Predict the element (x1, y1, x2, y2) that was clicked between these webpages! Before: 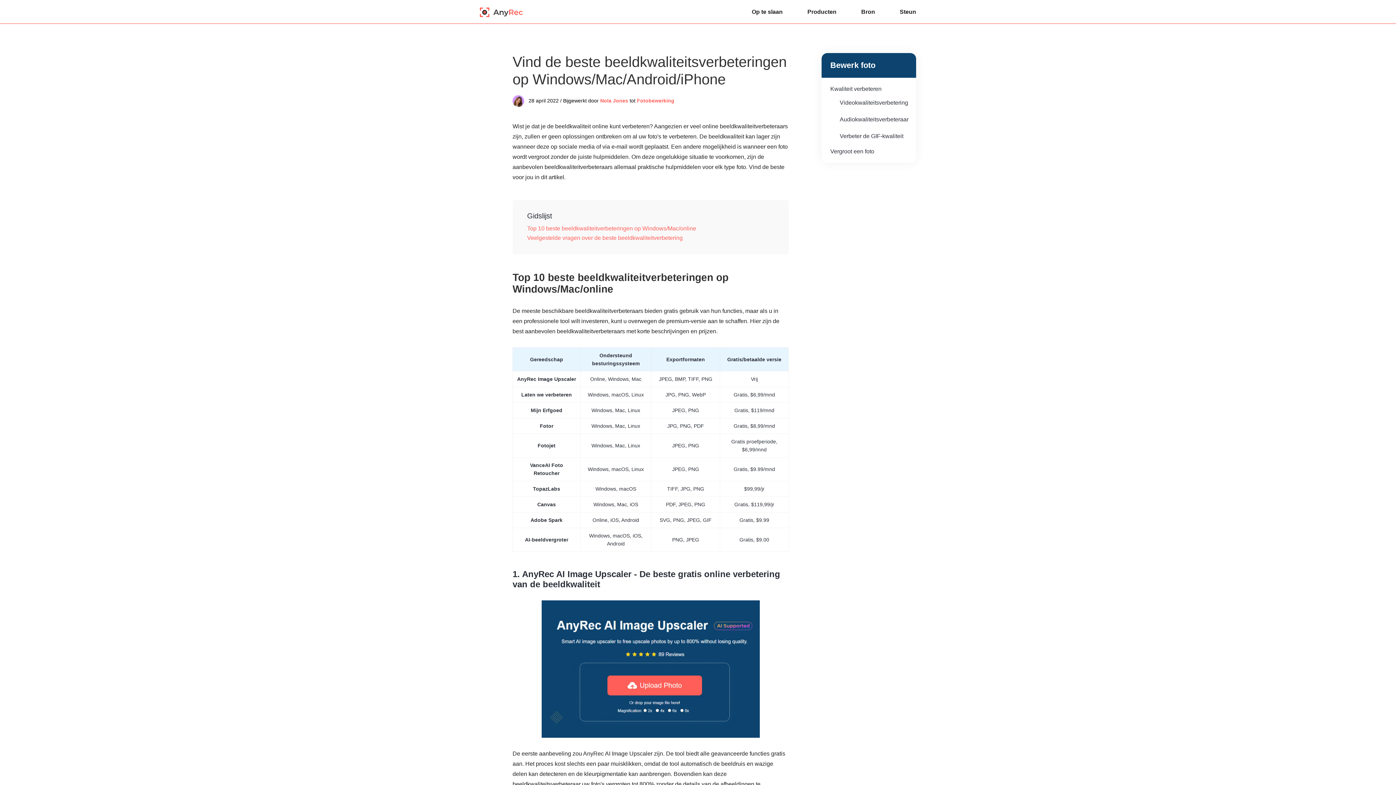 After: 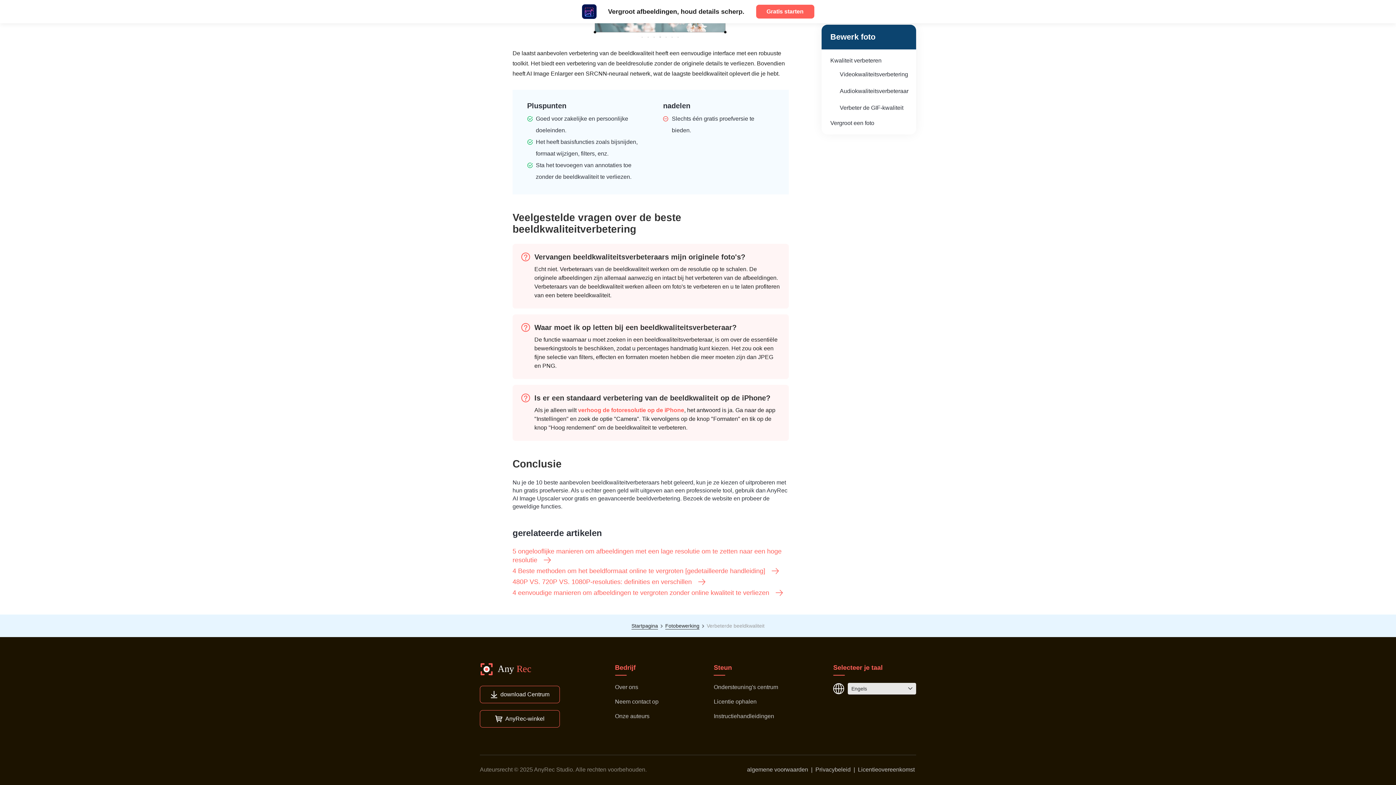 Action: bbox: (527, 233, 774, 242) label: Veelgestelde vragen over de beste beeldkwaliteitverbetering